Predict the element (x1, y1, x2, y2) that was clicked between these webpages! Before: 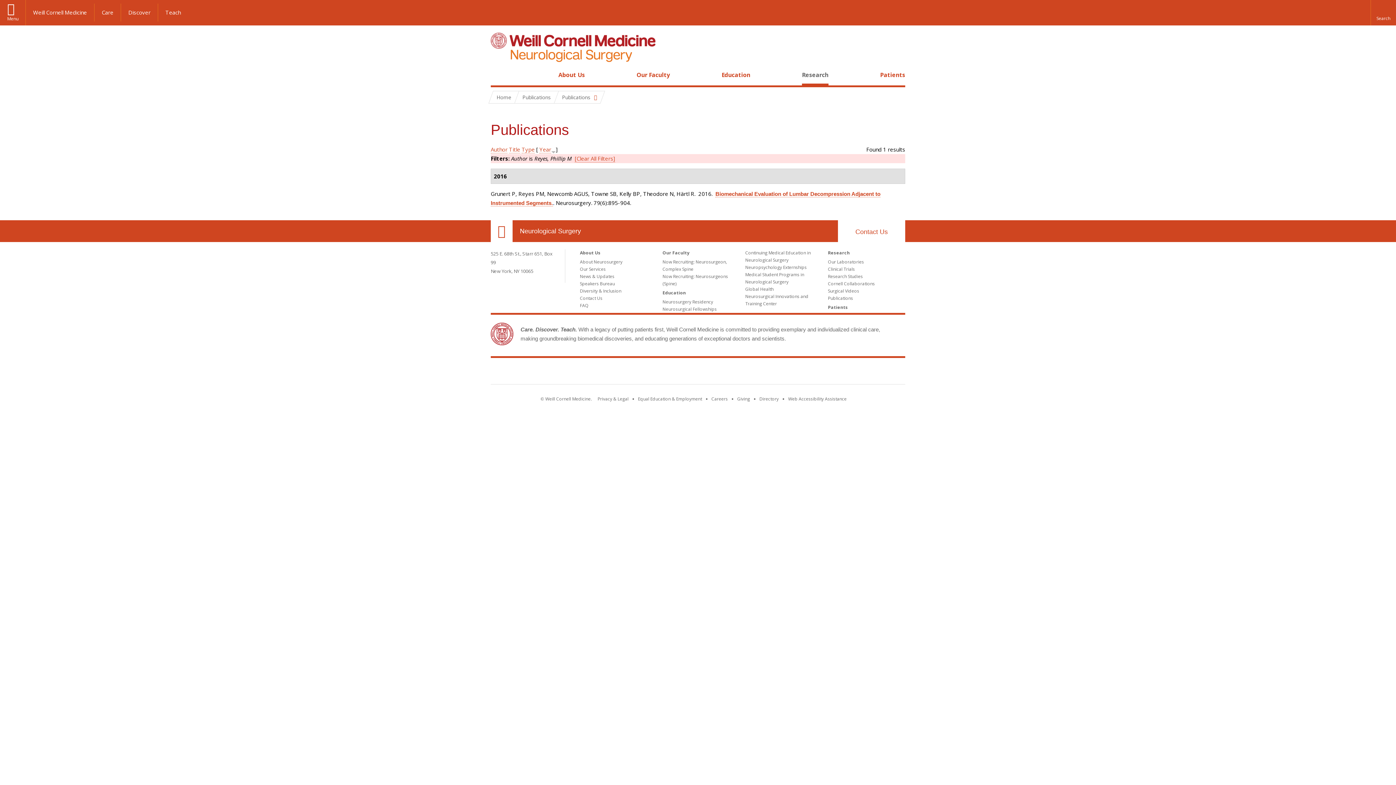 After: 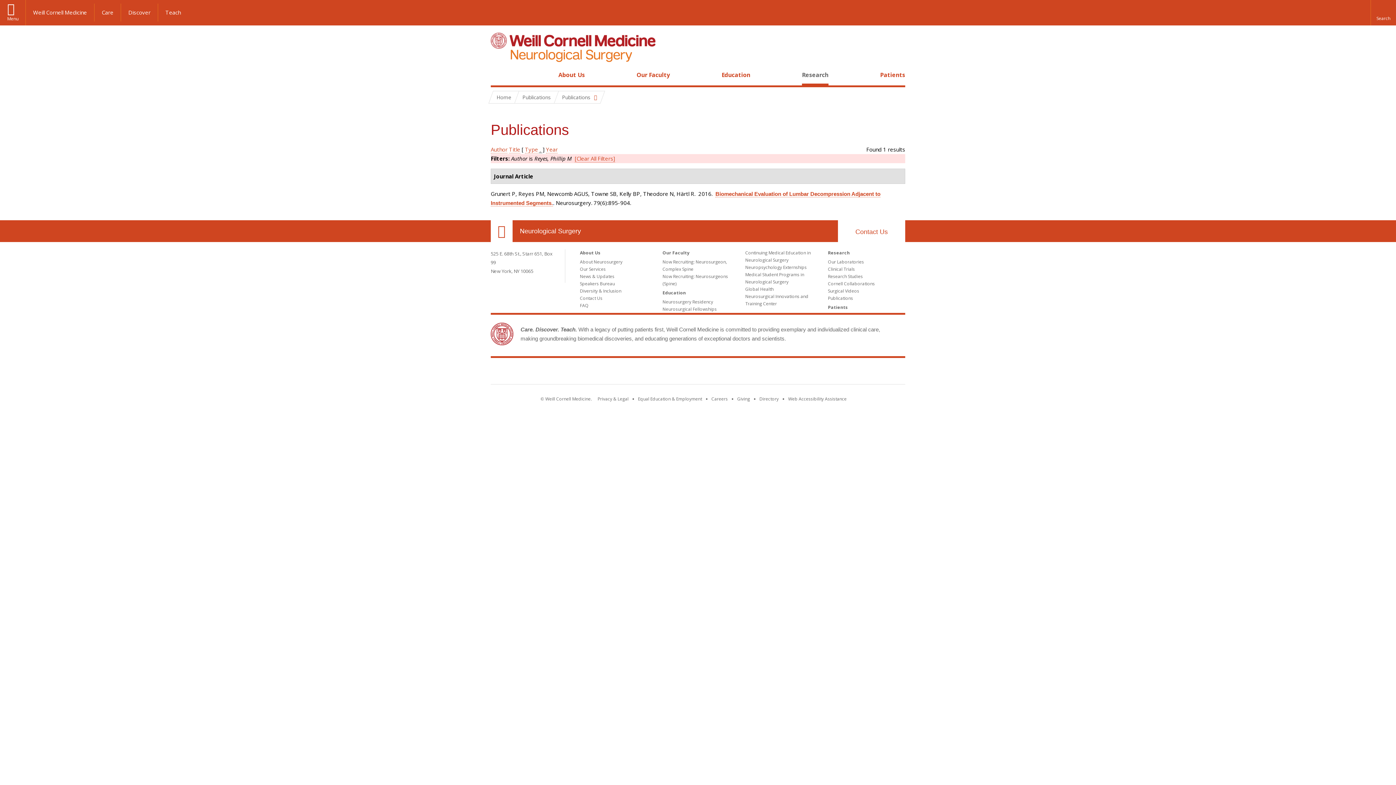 Action: bbox: (521, 145, 534, 153) label: Type